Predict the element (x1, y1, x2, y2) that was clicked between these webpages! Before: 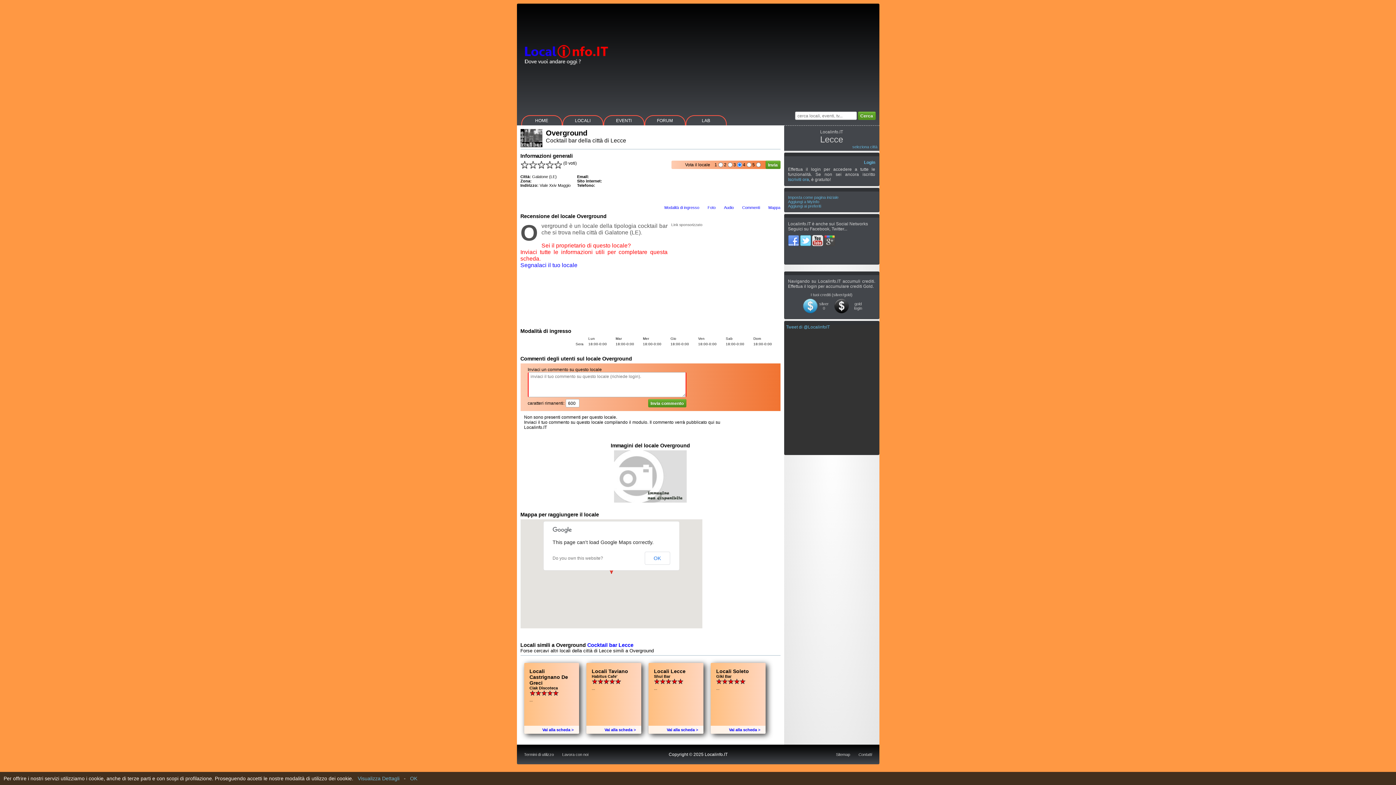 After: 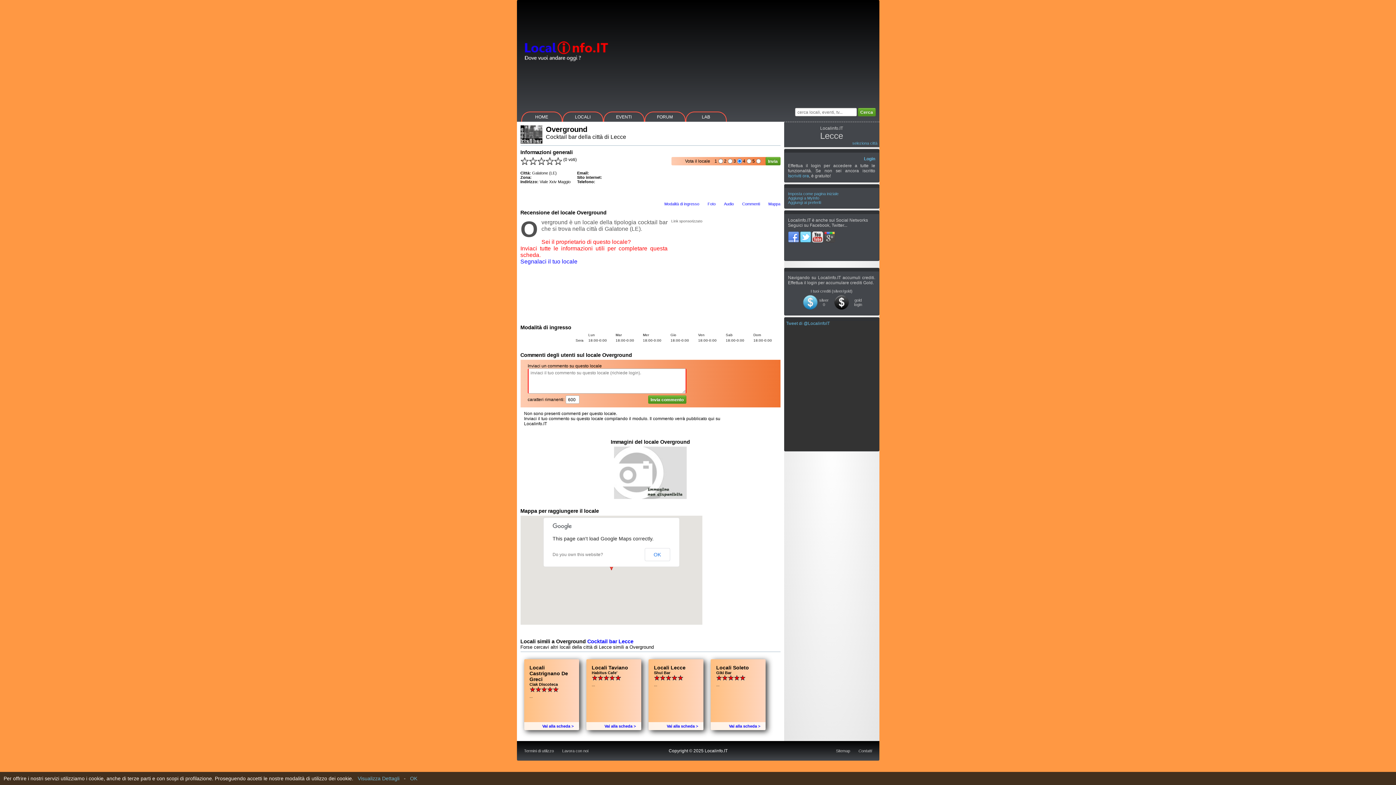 Action: bbox: (772, 205, 784, 209) label: Mappa